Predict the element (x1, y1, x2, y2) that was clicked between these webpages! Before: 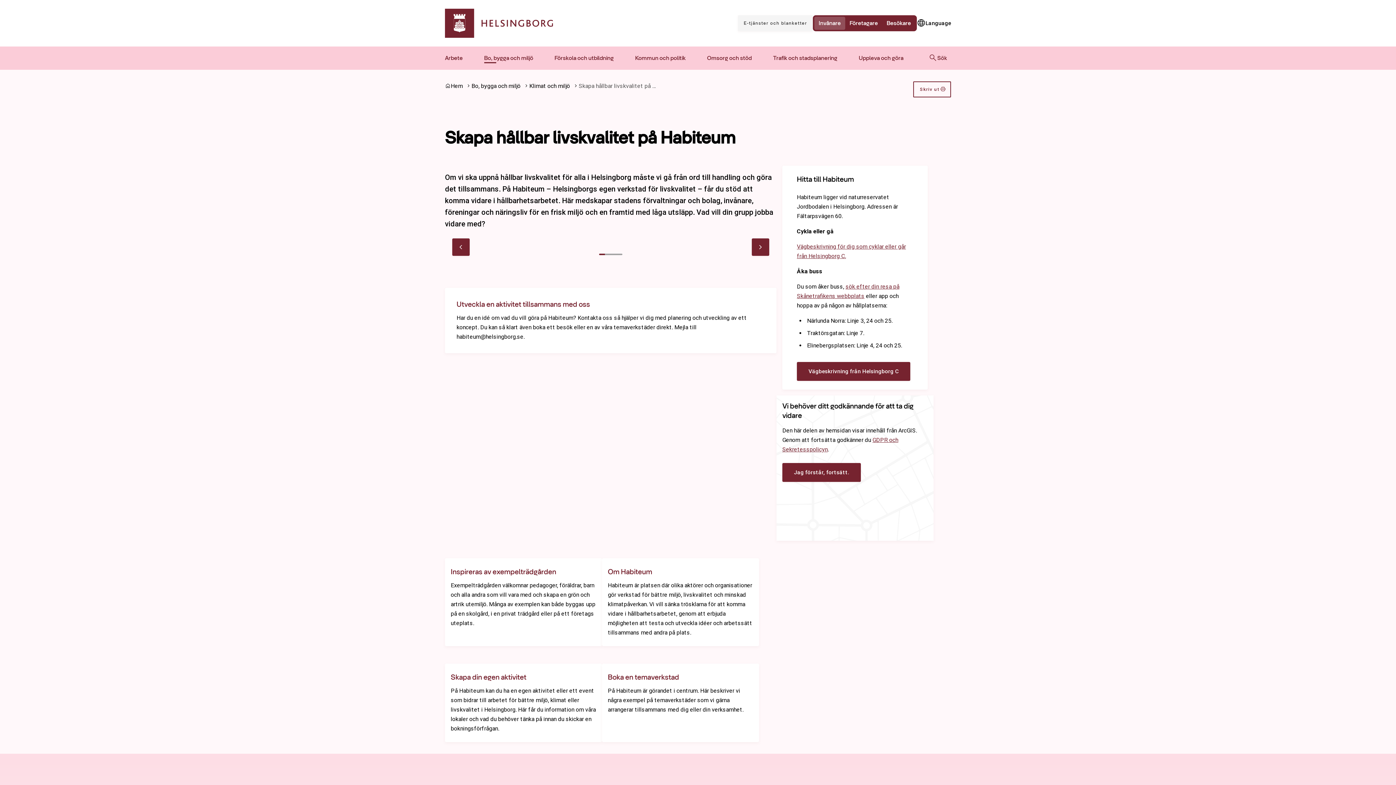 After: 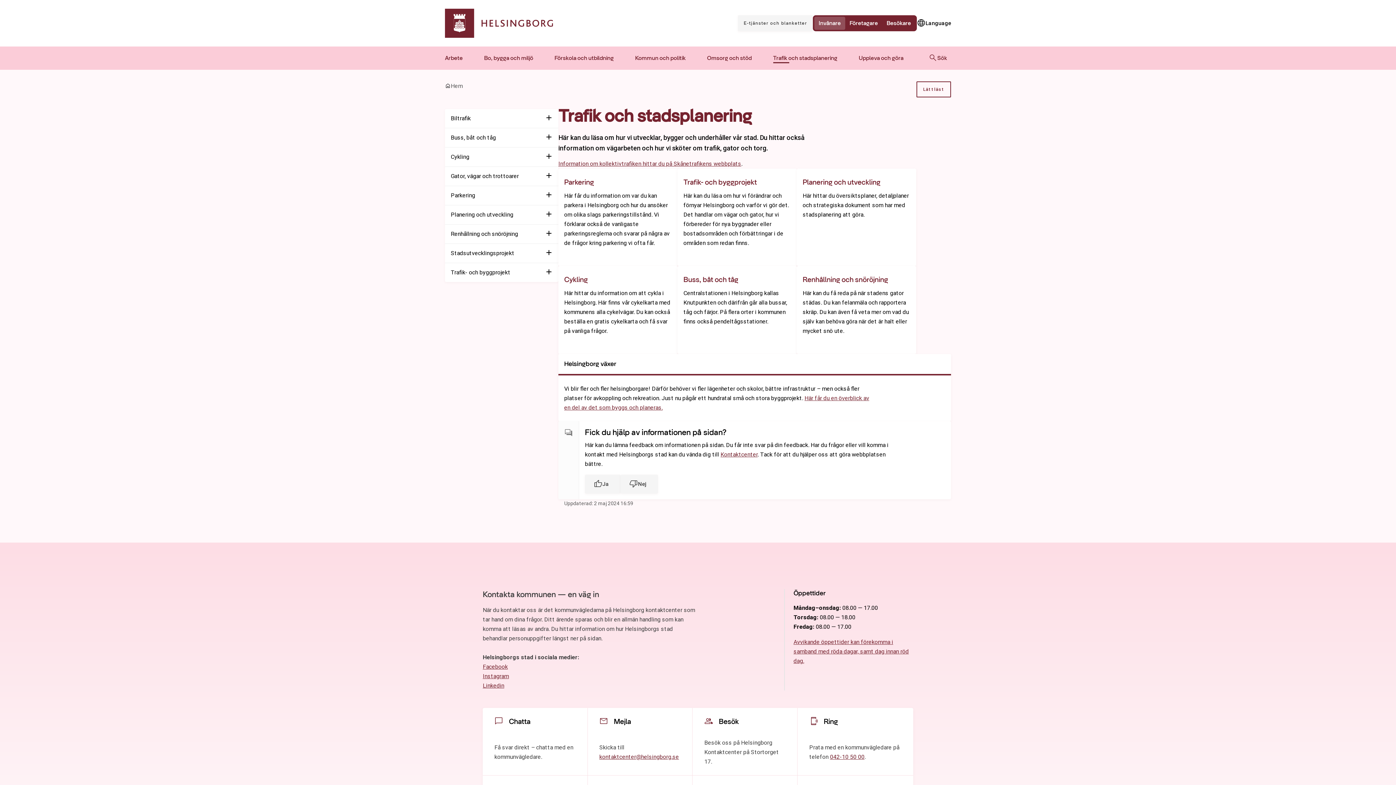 Action: label: Trafik och stadsplanering bbox: (773, 46, 837, 69)